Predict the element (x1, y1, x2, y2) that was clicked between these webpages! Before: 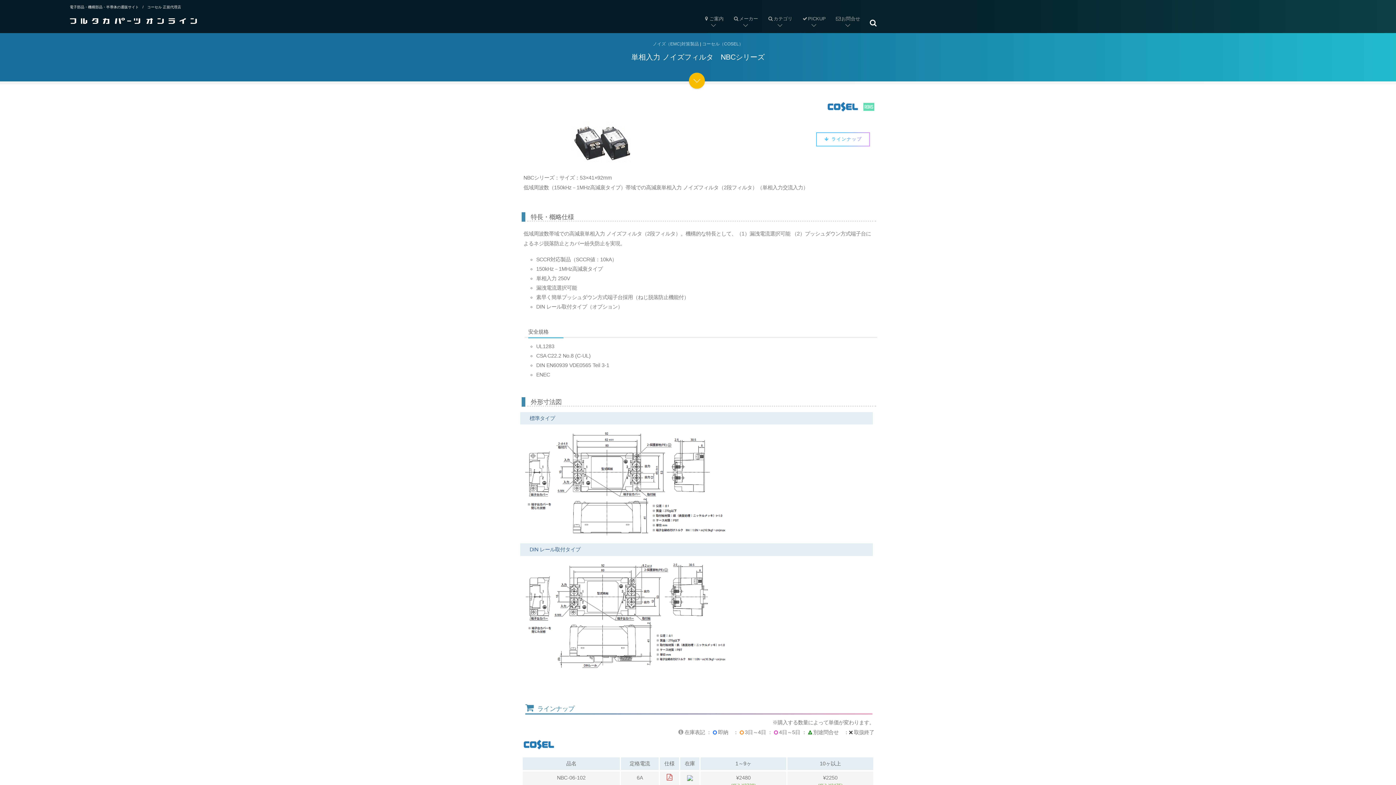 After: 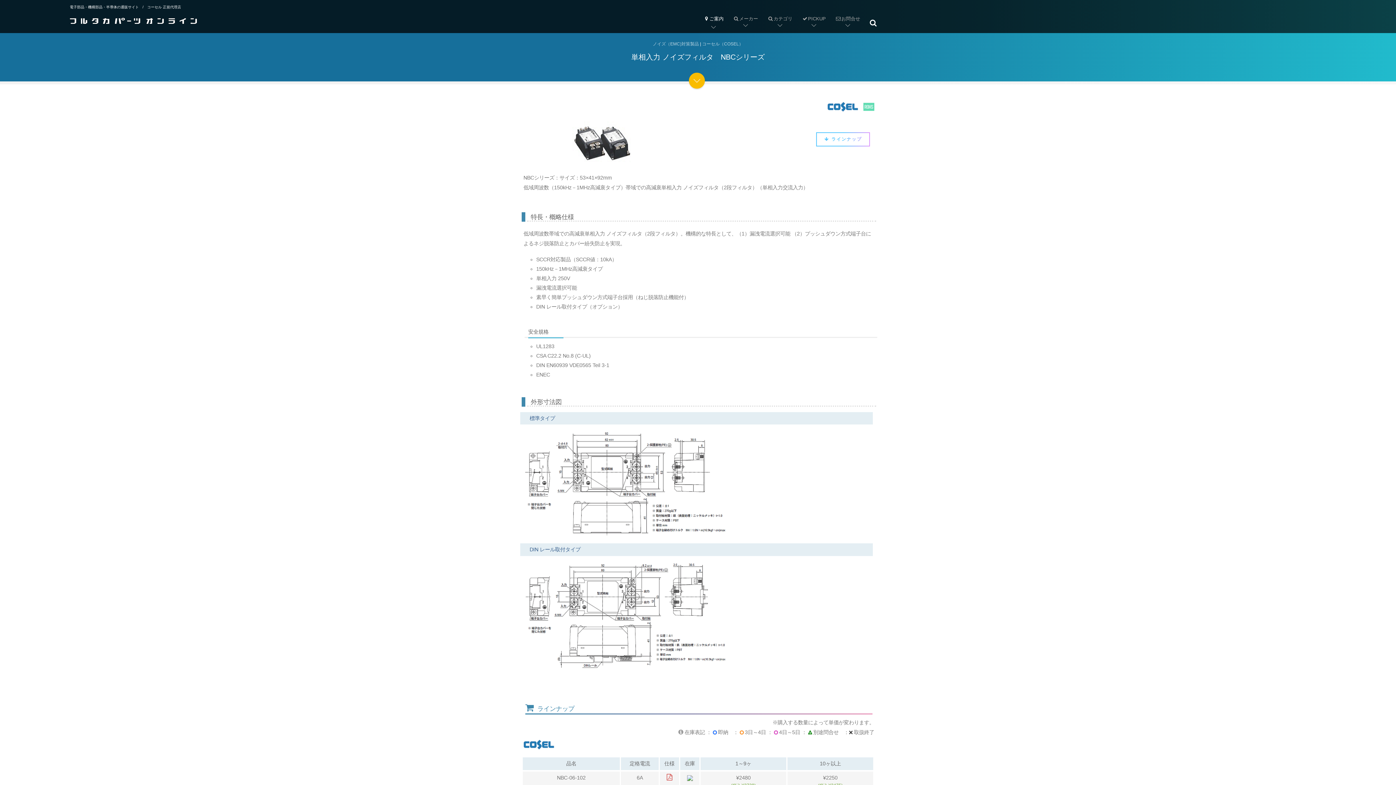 Action: label: ご案内 bbox: (698, 0, 728, 33)